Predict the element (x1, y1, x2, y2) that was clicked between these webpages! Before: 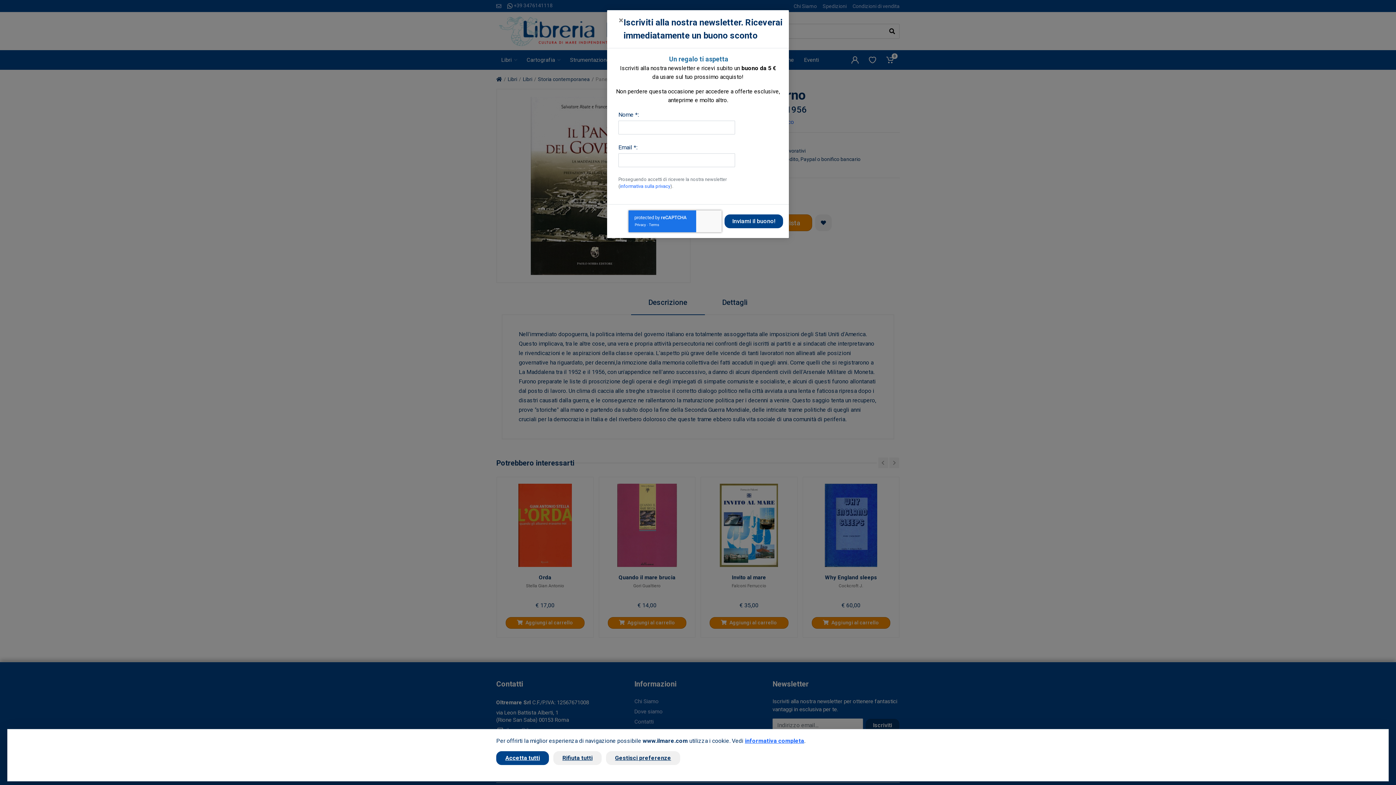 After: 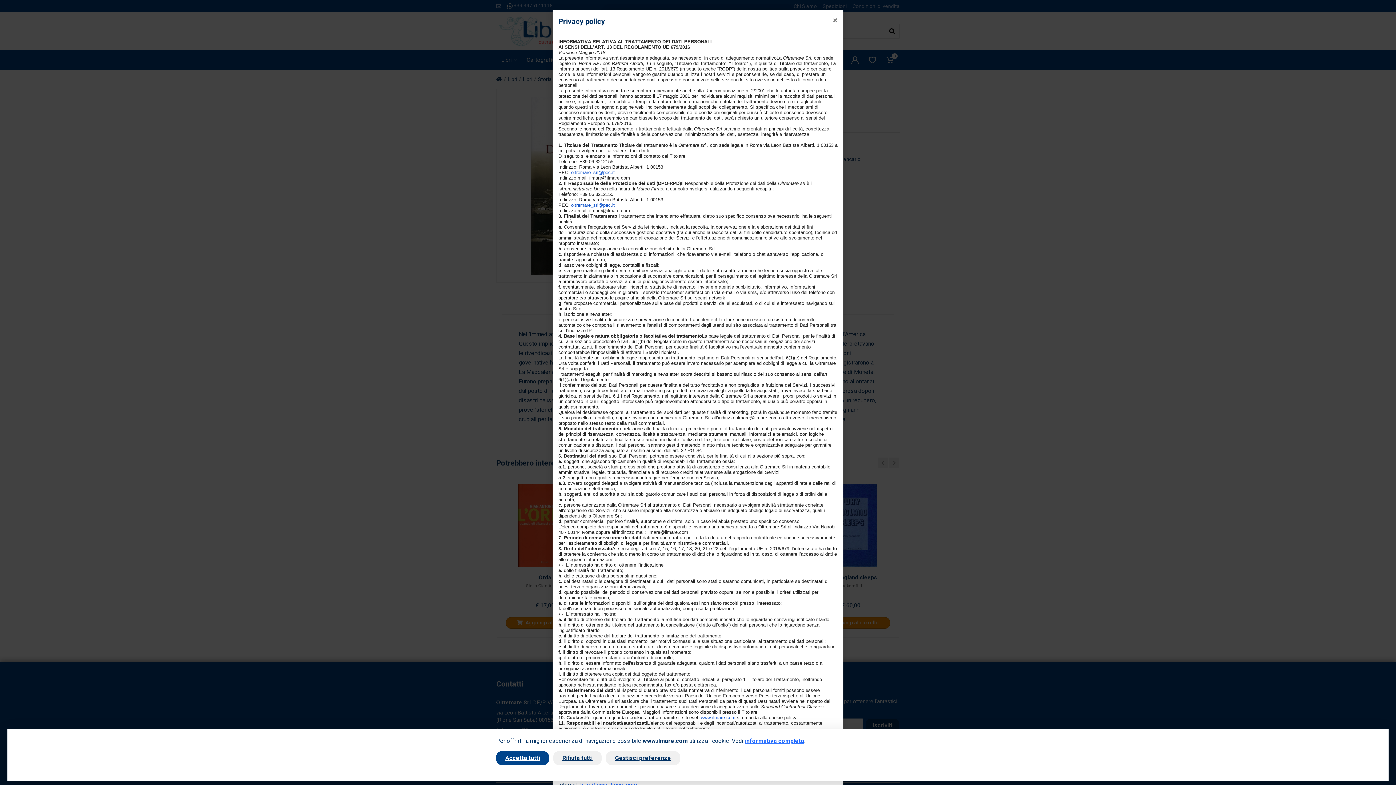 Action: label: informativa sulla privacy bbox: (620, 183, 670, 189)